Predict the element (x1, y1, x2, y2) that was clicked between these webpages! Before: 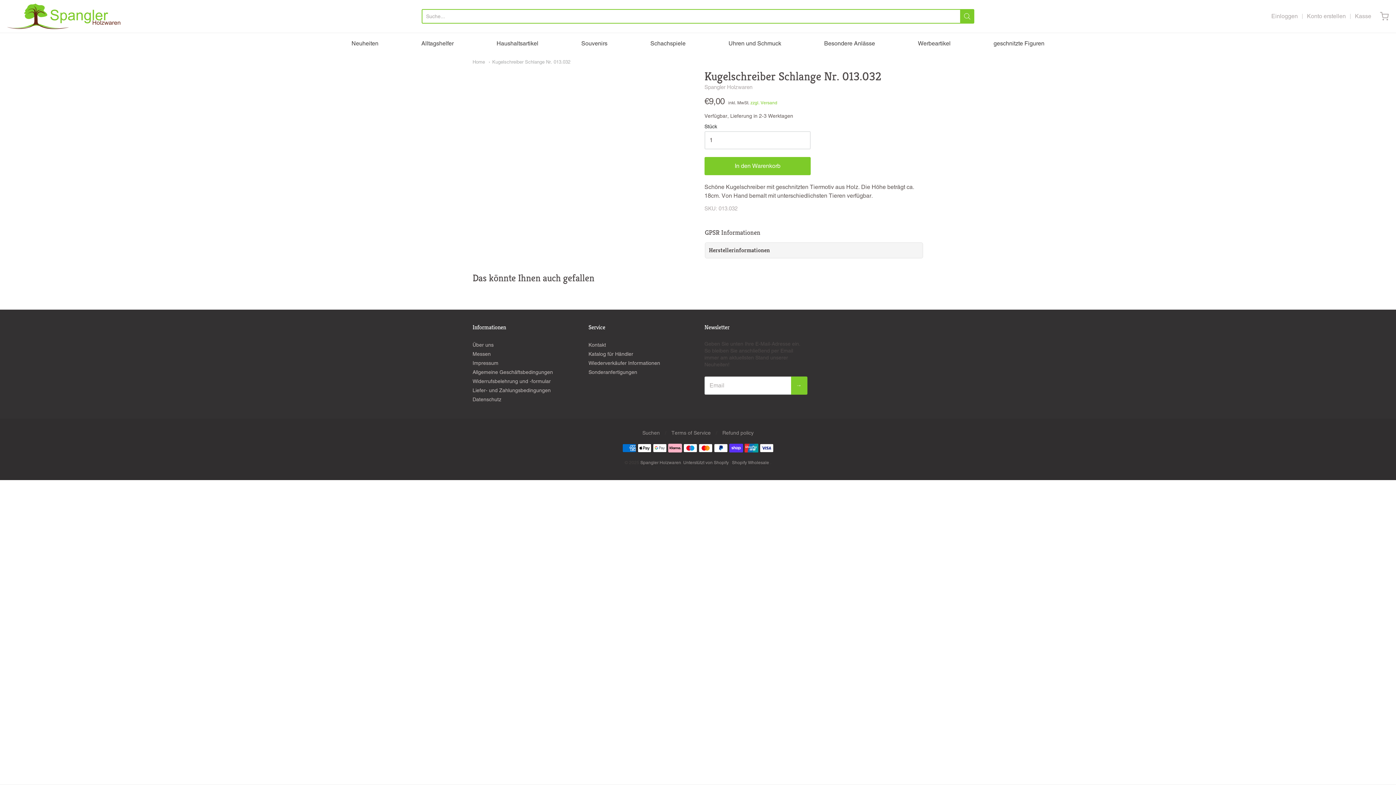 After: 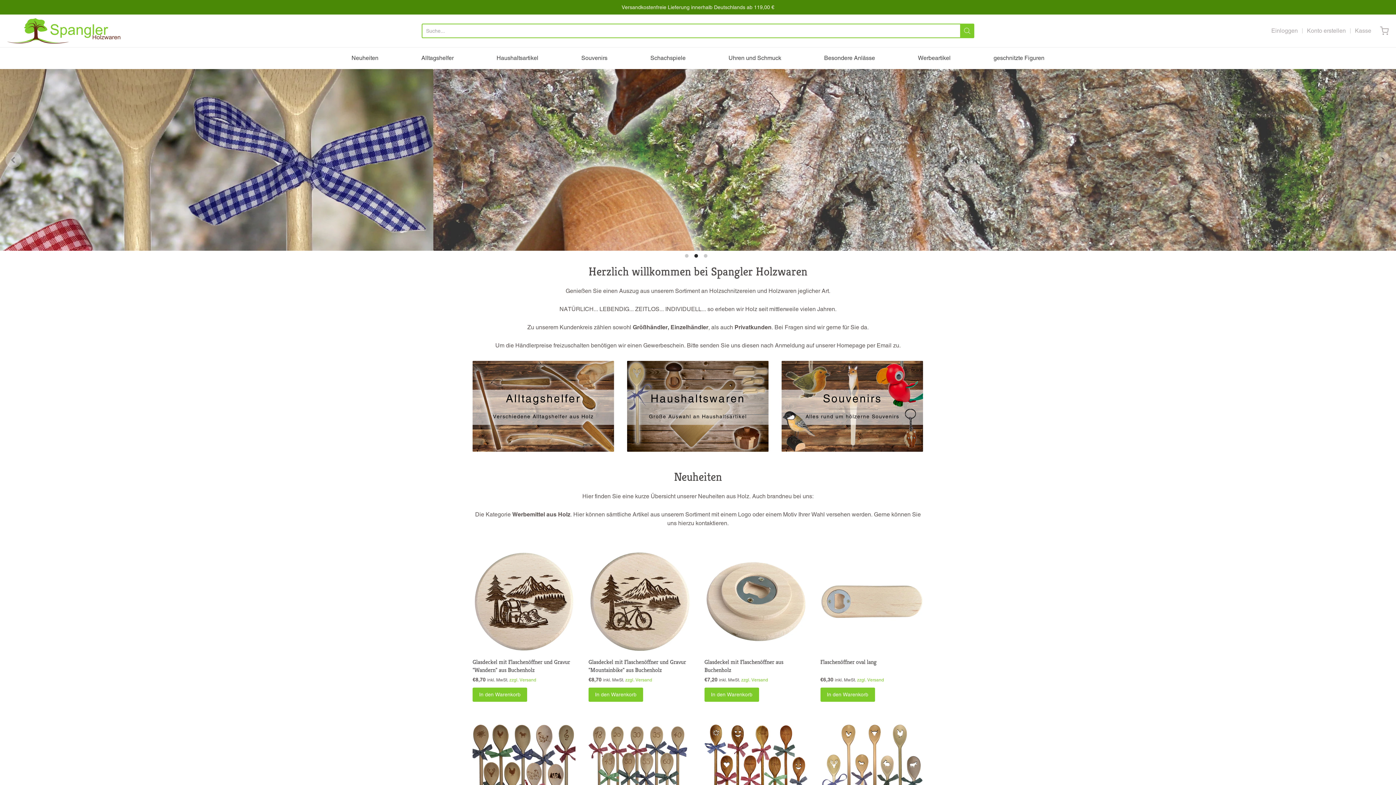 Action: bbox: (7, 3, 120, 29)